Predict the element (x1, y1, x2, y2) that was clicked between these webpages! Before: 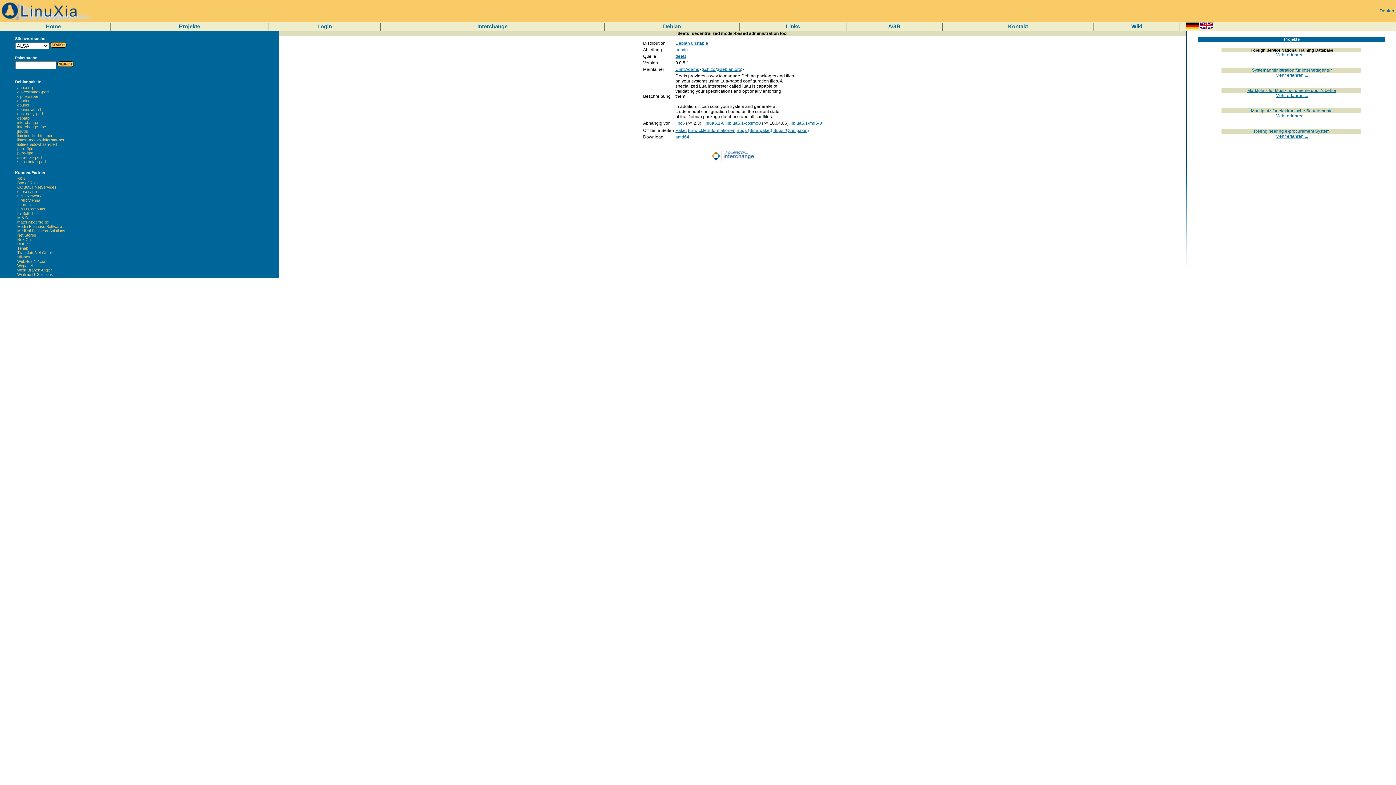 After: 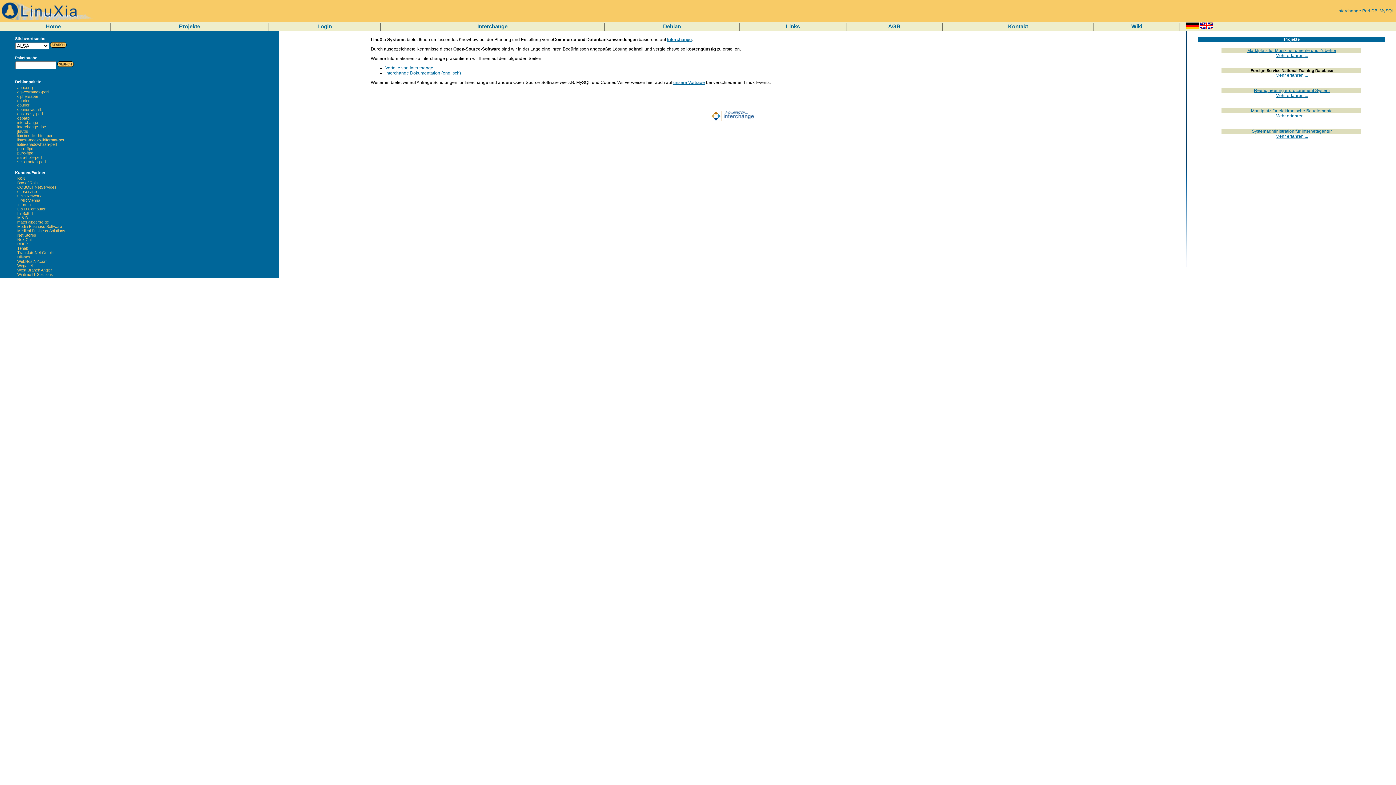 Action: bbox: (45, 23, 60, 29) label: Home